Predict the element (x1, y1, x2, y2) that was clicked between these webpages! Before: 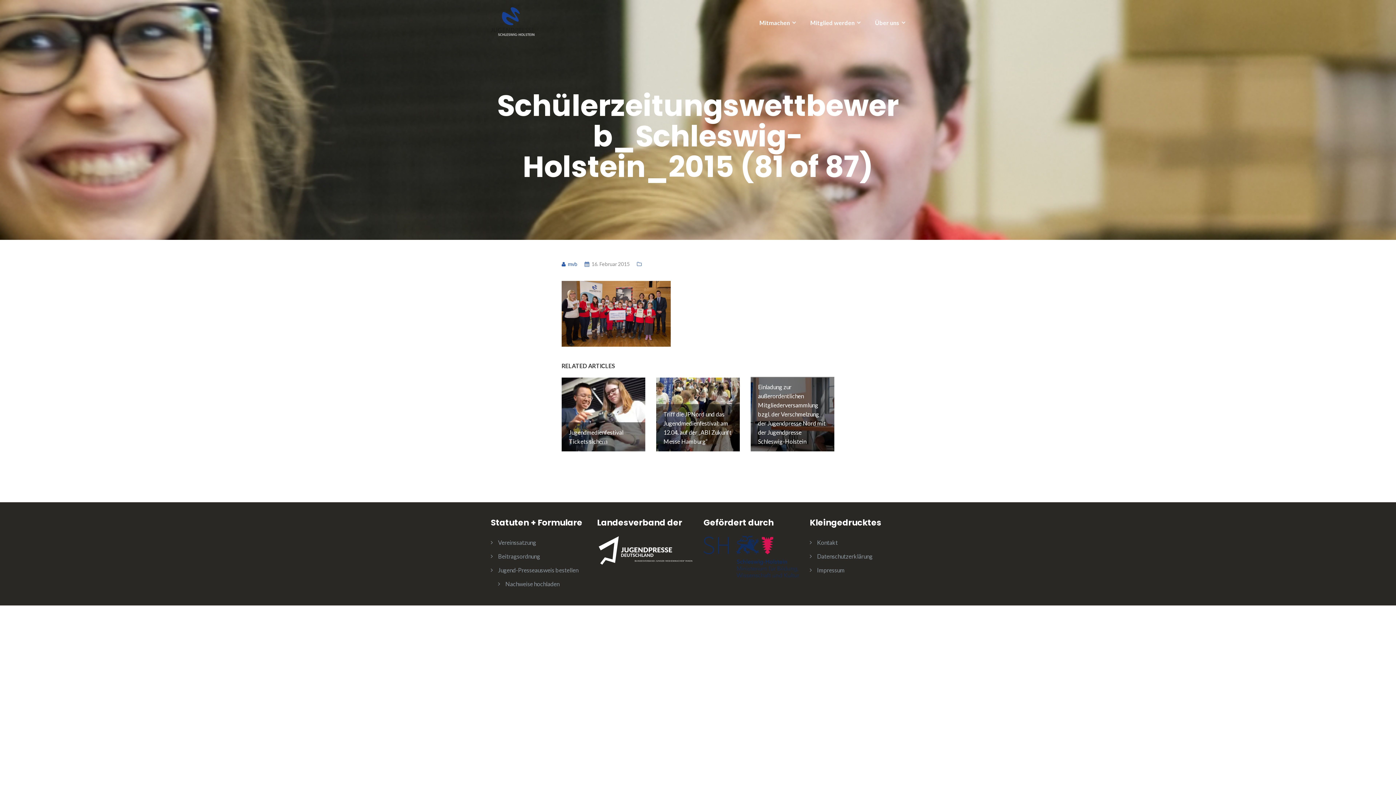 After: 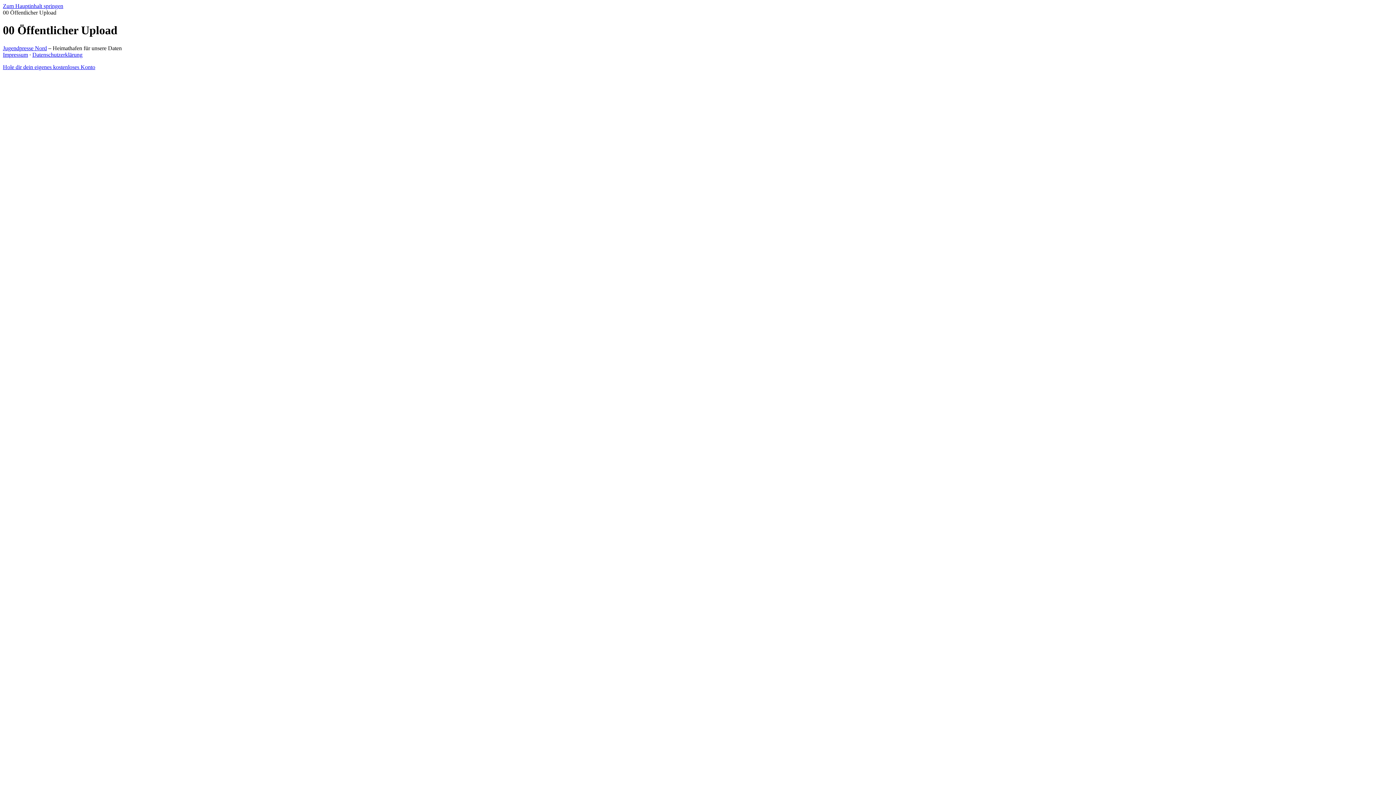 Action: label: Nachweise hochladen bbox: (505, 580, 559, 587)